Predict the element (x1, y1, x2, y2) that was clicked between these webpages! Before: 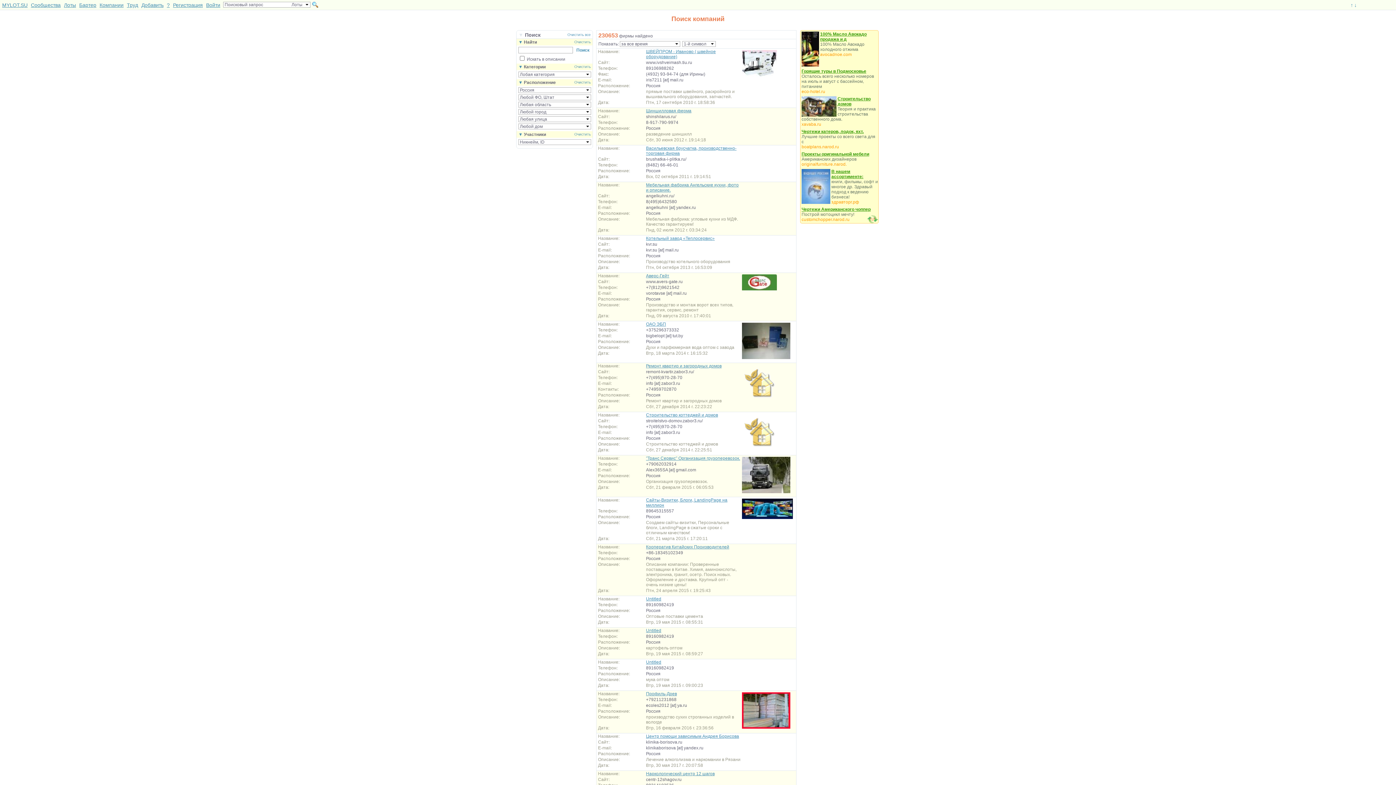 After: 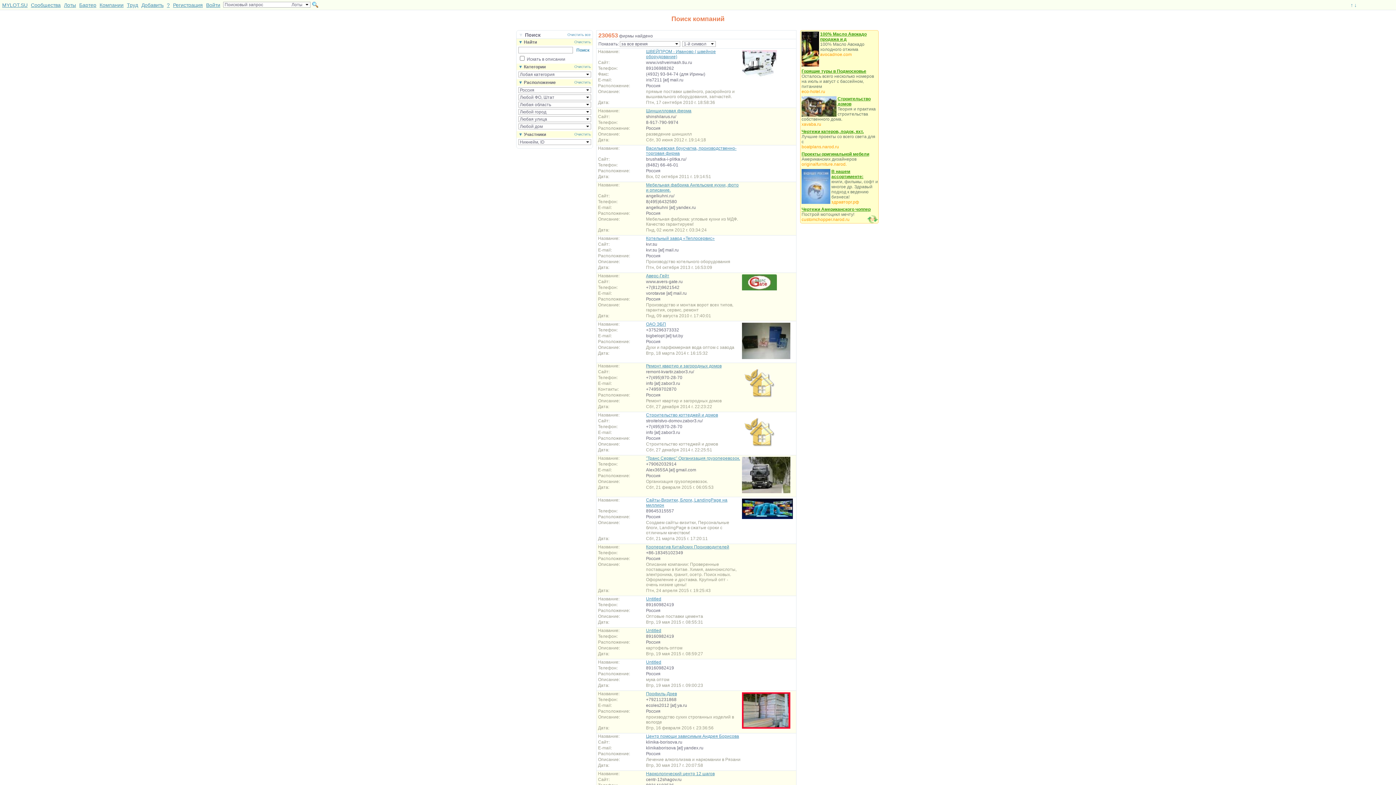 Action: label: Горящие туры в Подмосковье bbox: (801, 68, 866, 73)